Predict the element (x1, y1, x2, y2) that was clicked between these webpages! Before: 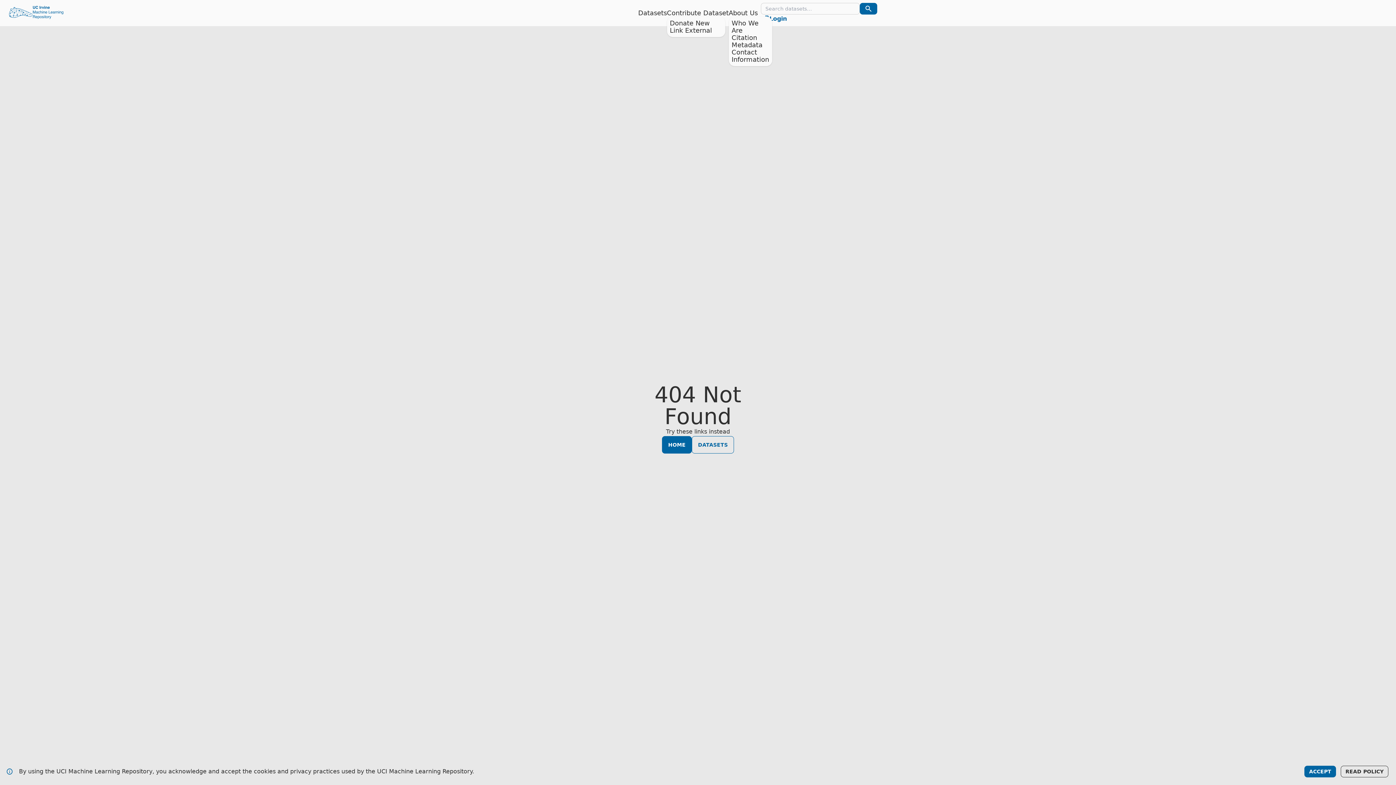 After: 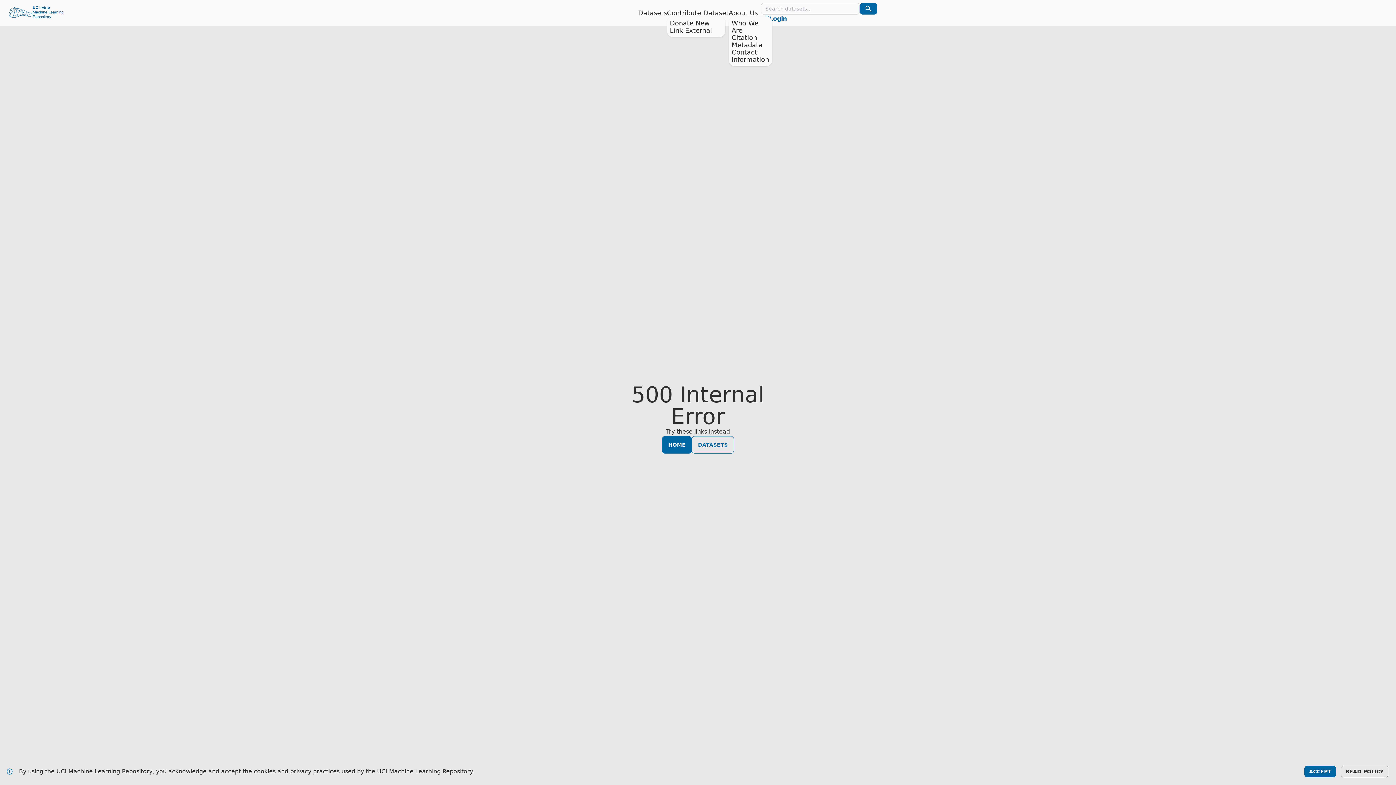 Action: bbox: (670, 26, 712, 34) label: Link External